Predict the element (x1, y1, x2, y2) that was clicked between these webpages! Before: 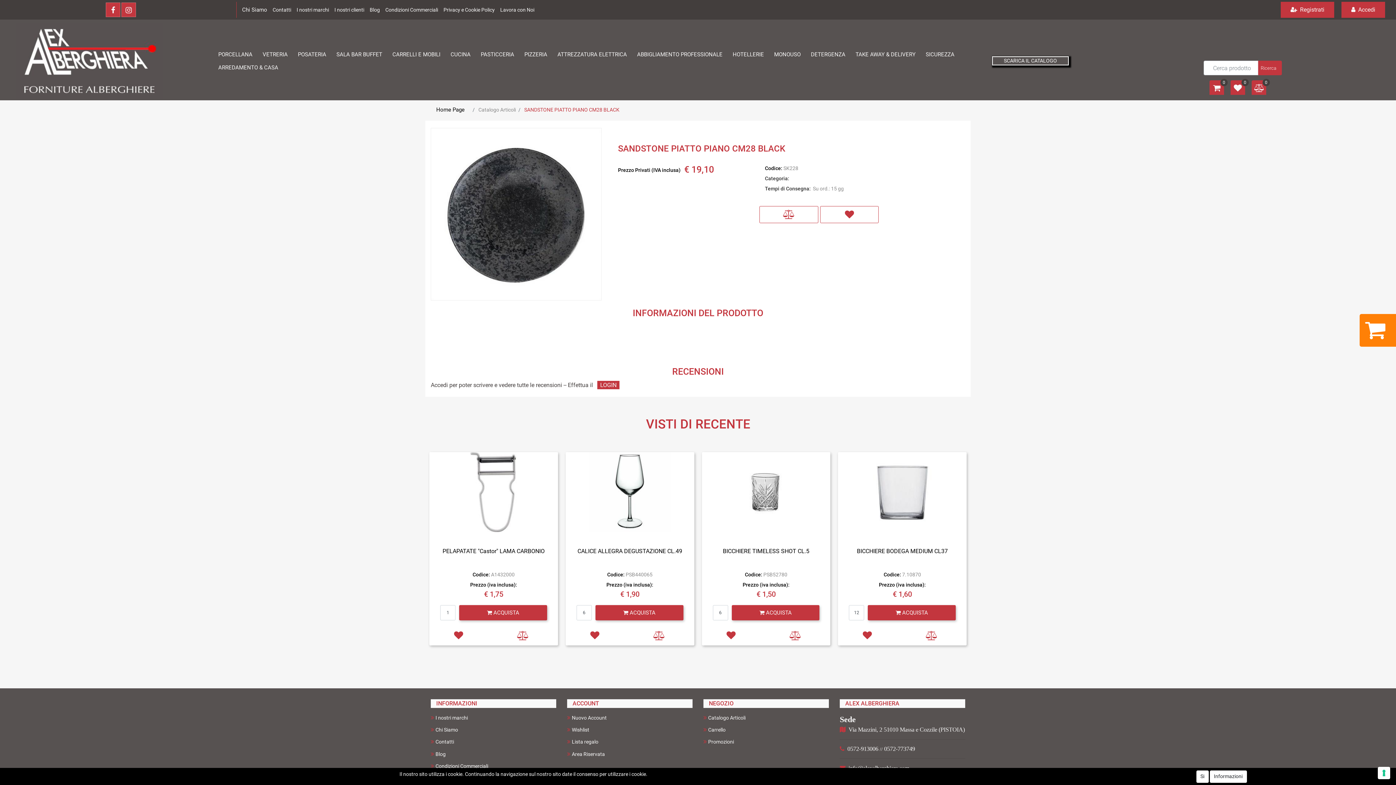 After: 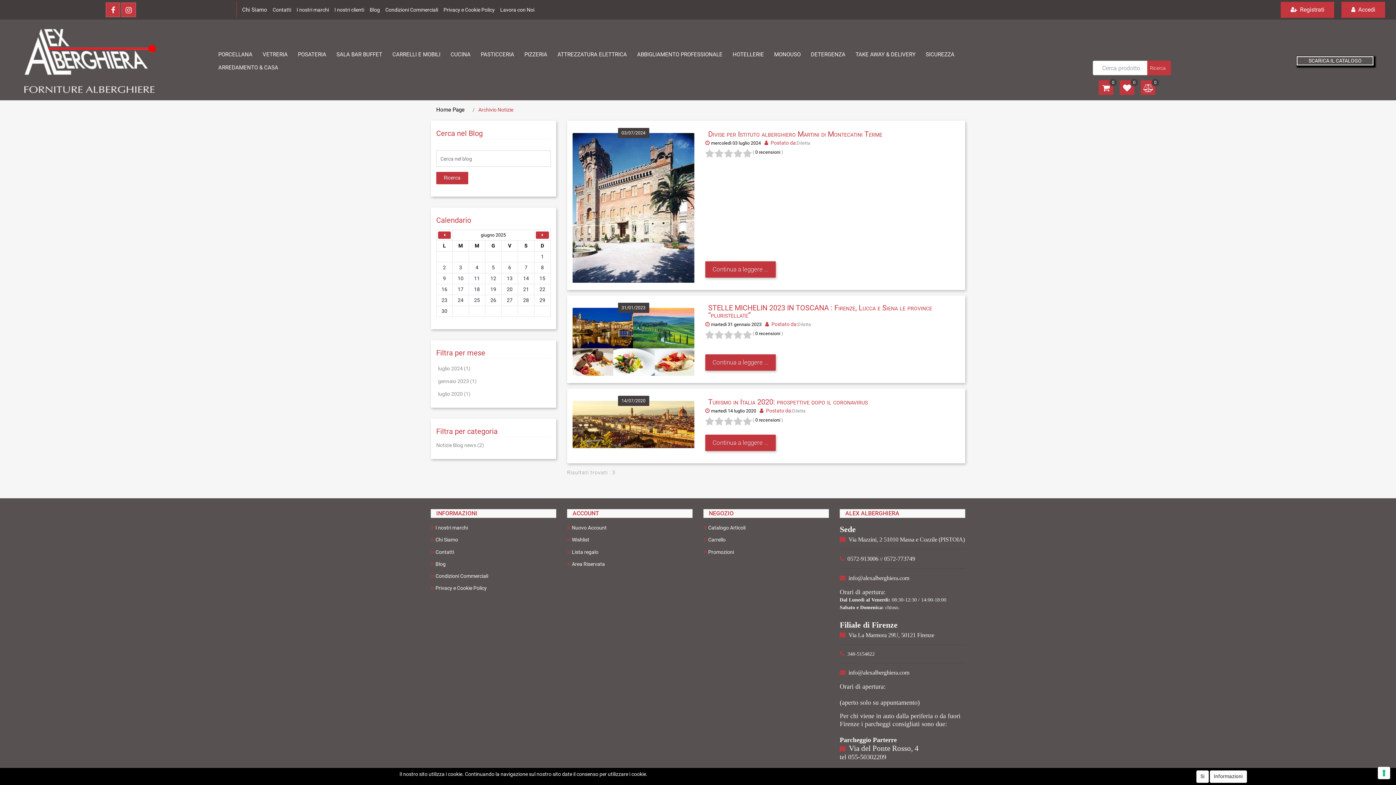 Action: bbox: (369, 6, 380, 12) label: Blog